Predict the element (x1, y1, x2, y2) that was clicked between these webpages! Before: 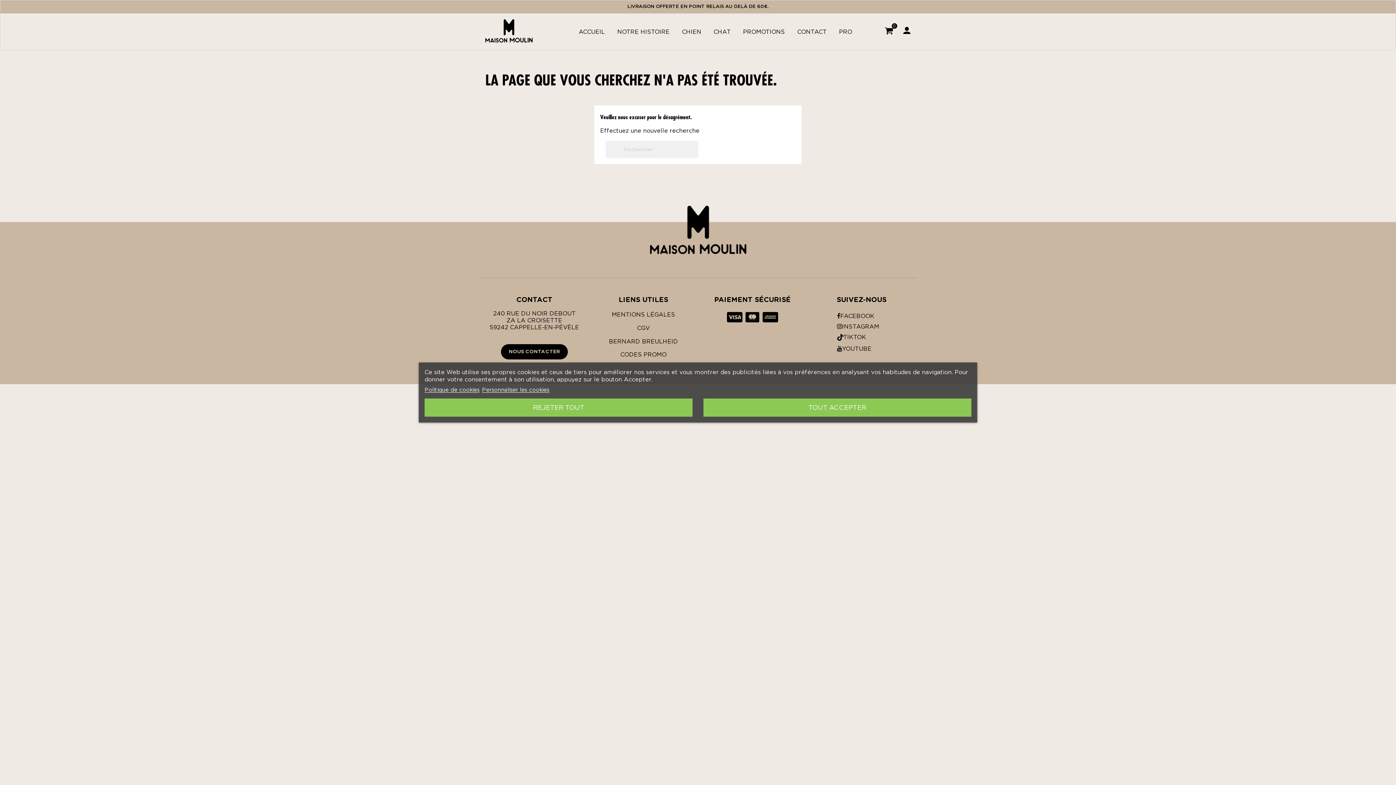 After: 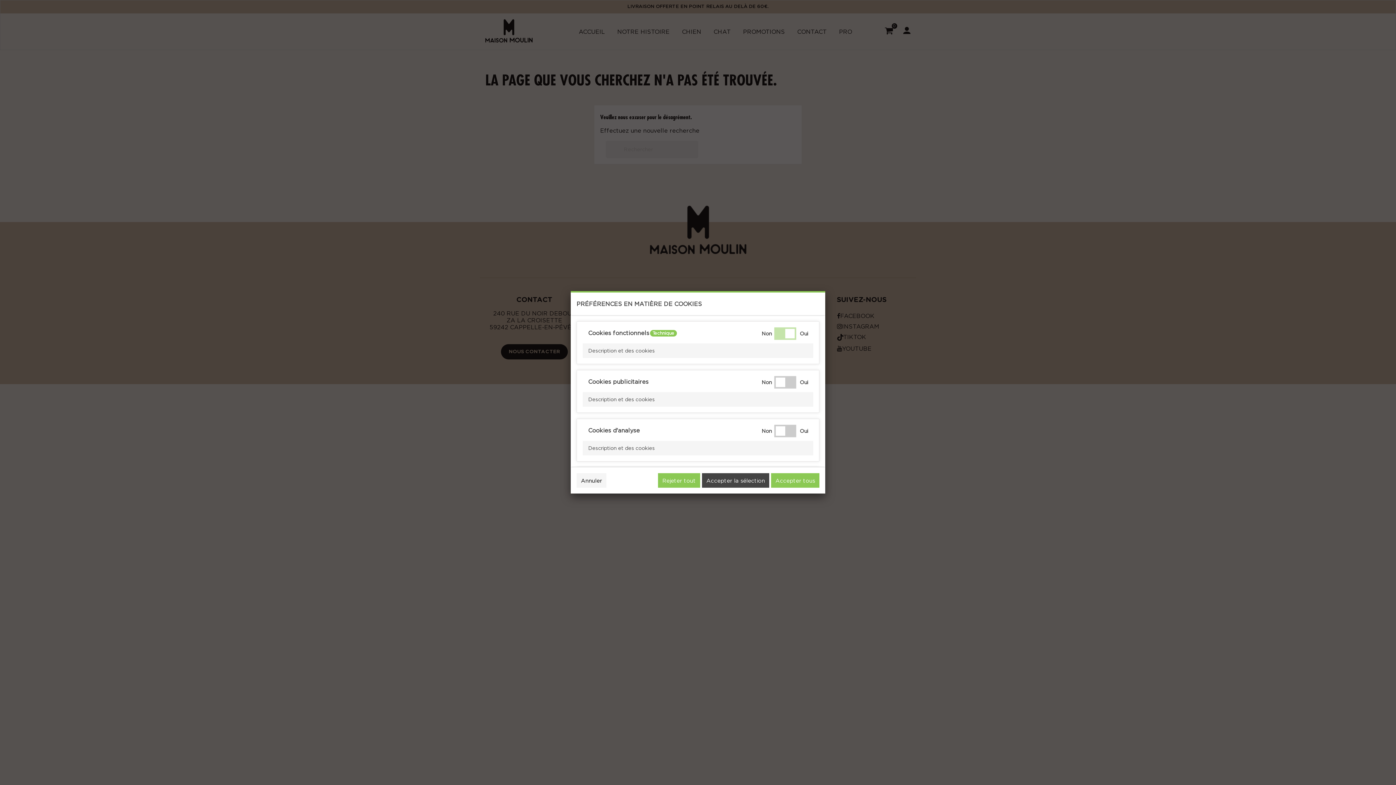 Action: bbox: (482, 386, 549, 392) label: Personnaliser les cookies